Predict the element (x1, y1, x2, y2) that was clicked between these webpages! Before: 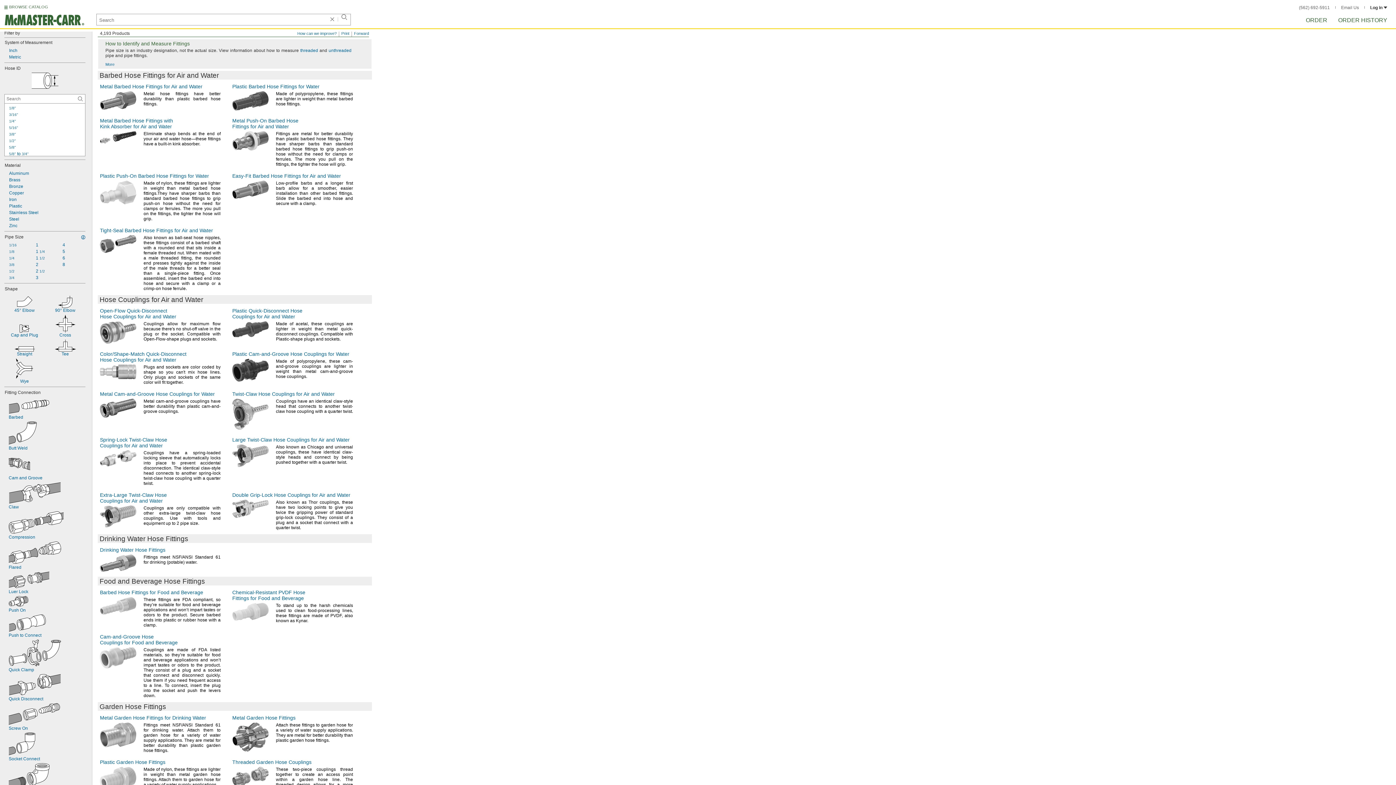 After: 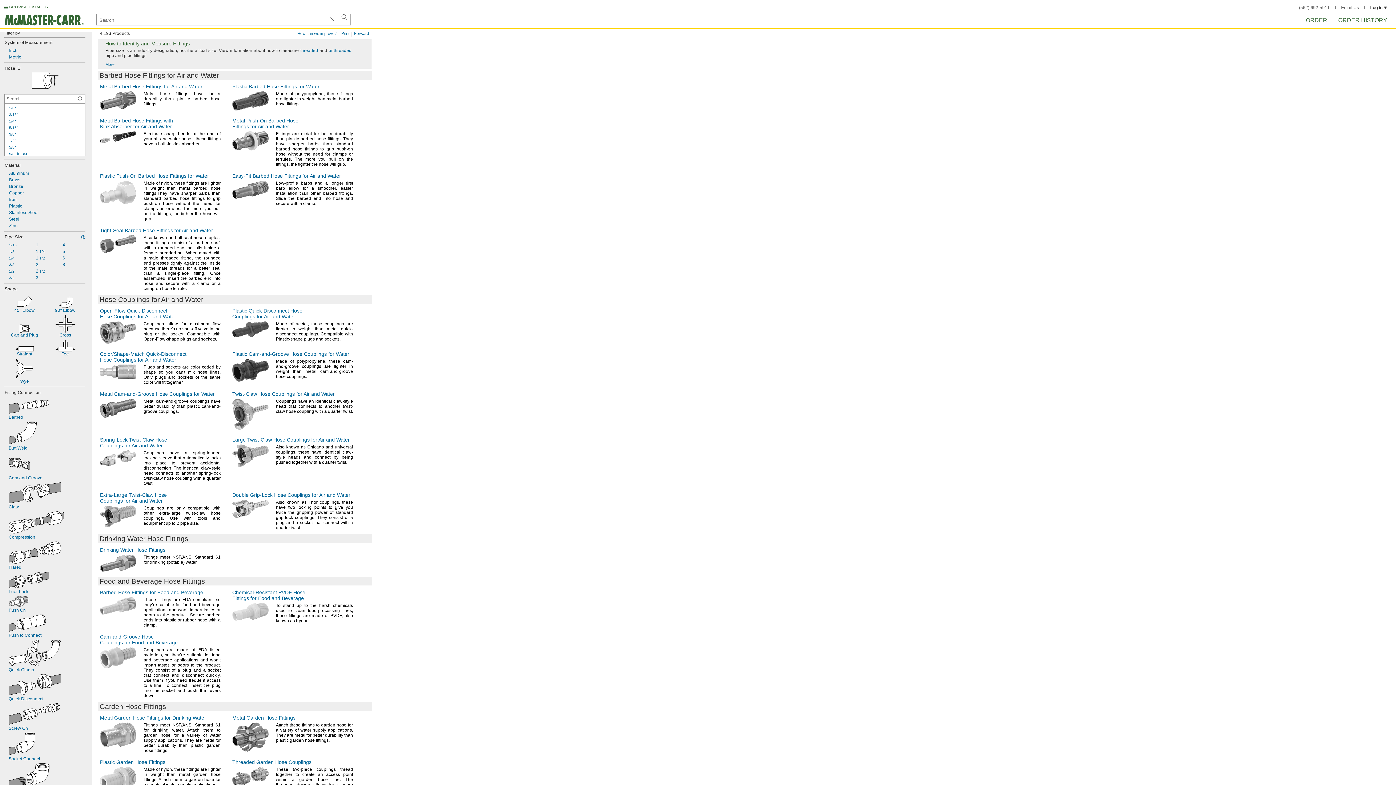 Action: label: Stainless Steel bbox: (4, 209, 85, 215)